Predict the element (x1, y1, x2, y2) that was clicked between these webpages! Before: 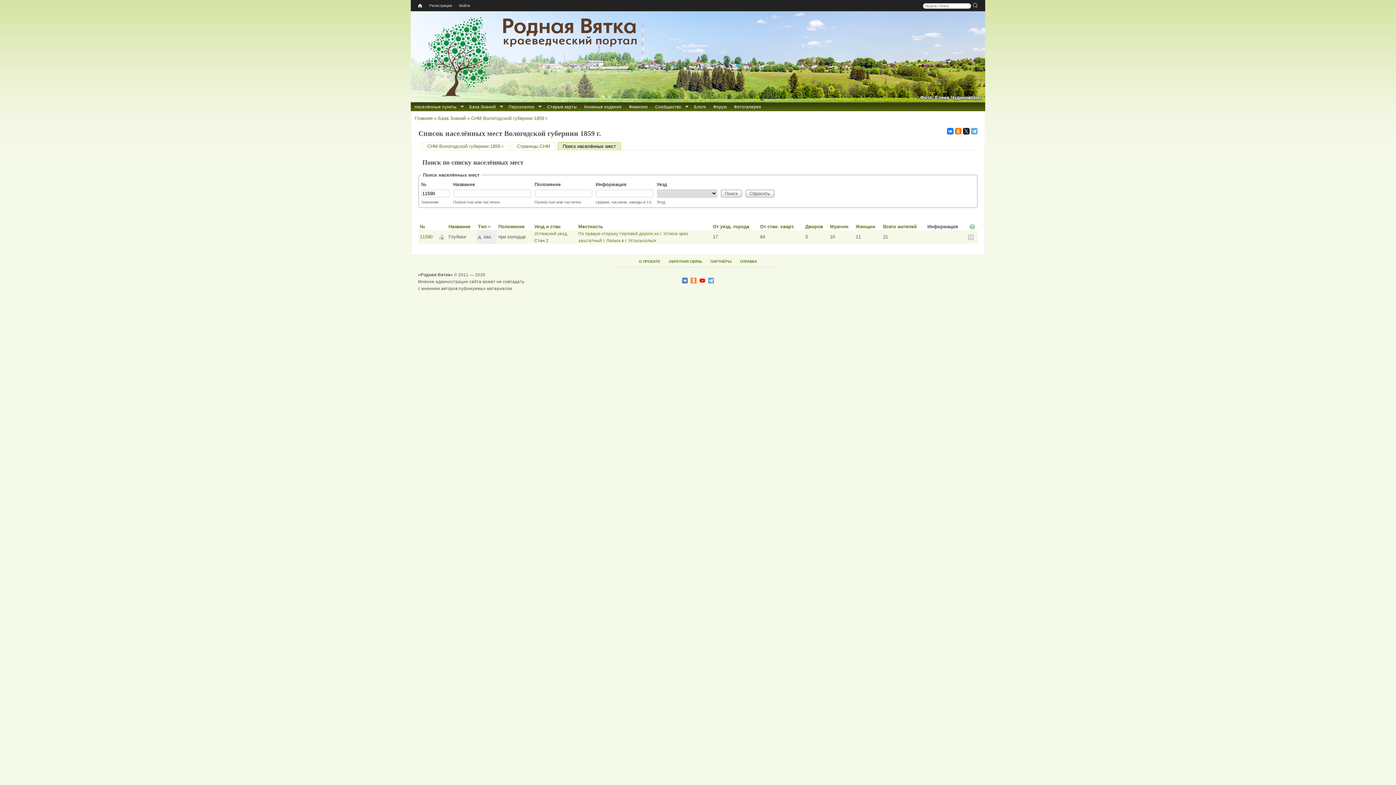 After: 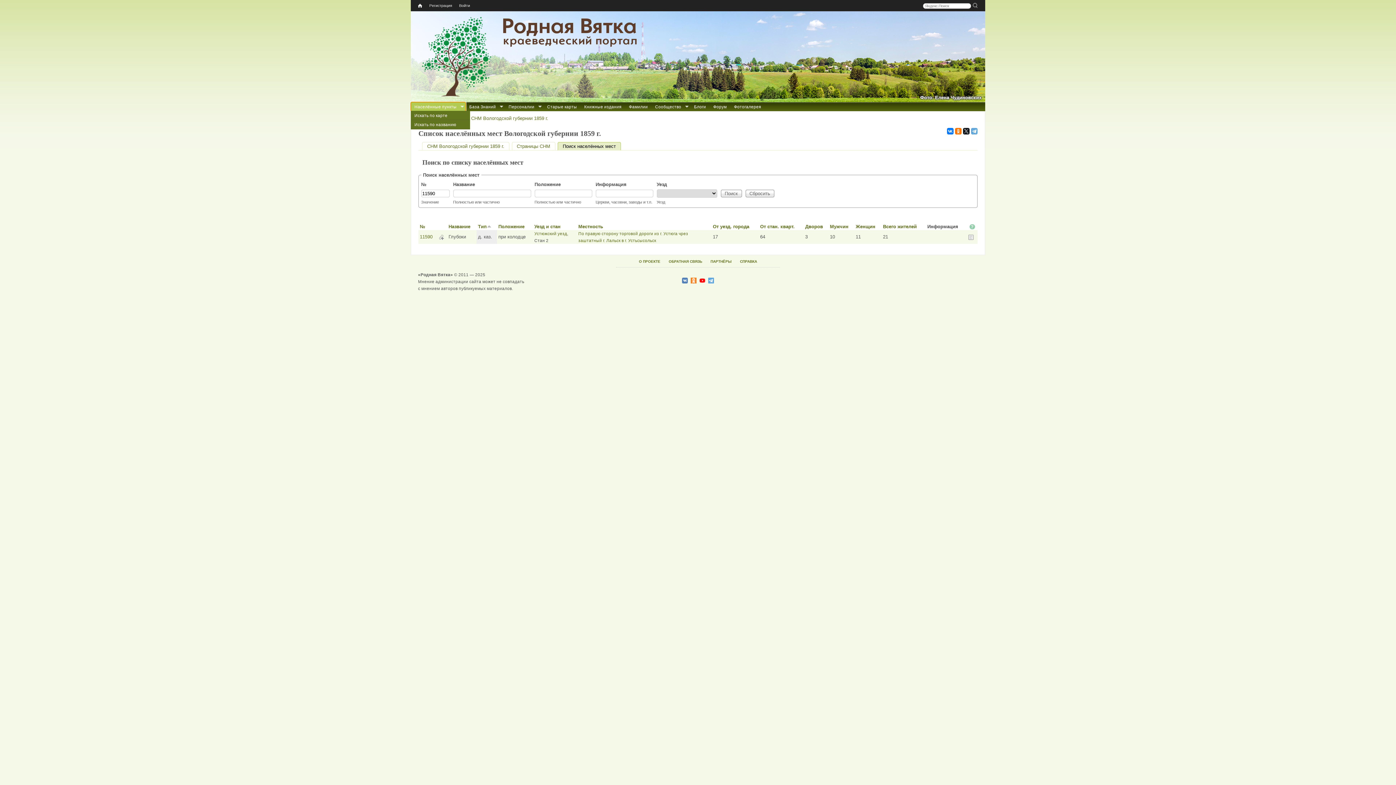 Action: label: Населённые пункты bbox: (410, 102, 465, 111)